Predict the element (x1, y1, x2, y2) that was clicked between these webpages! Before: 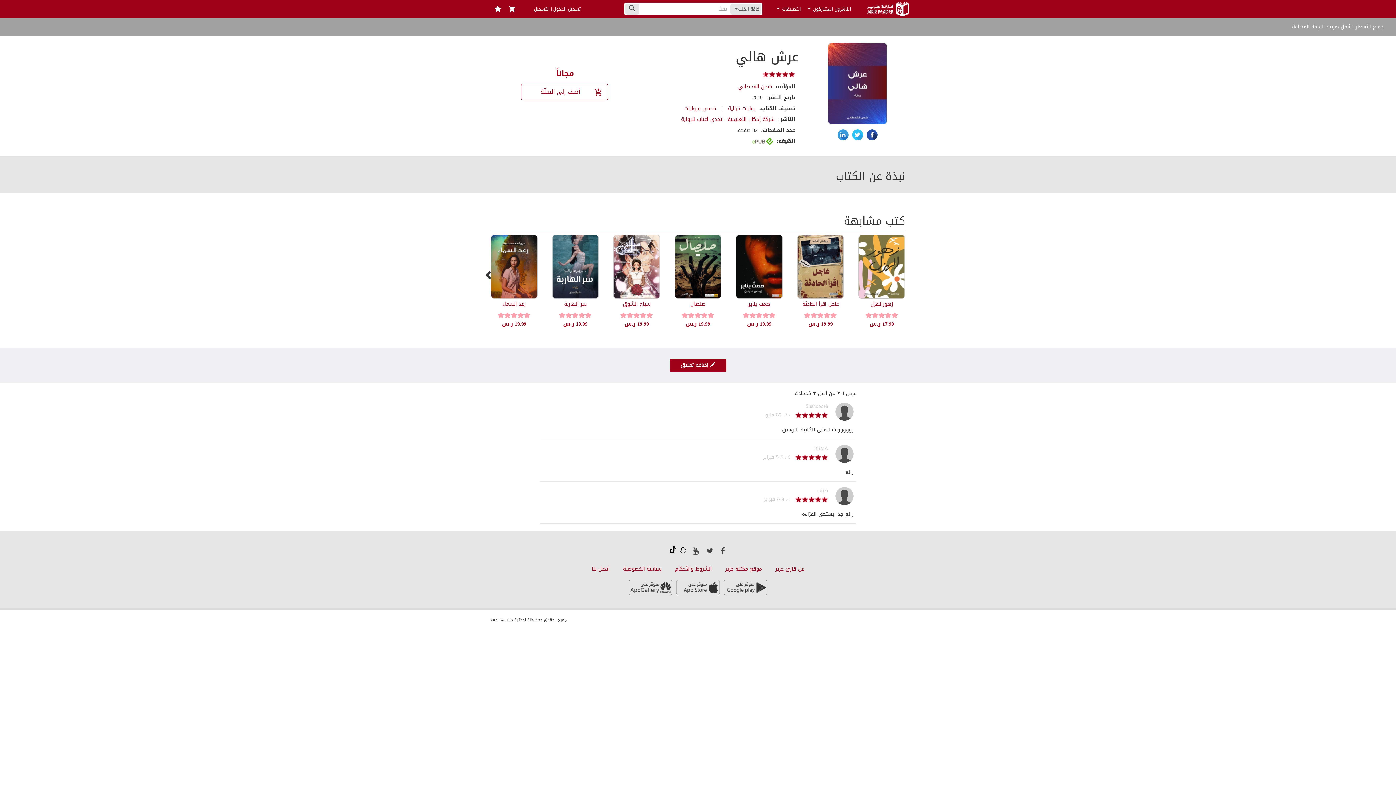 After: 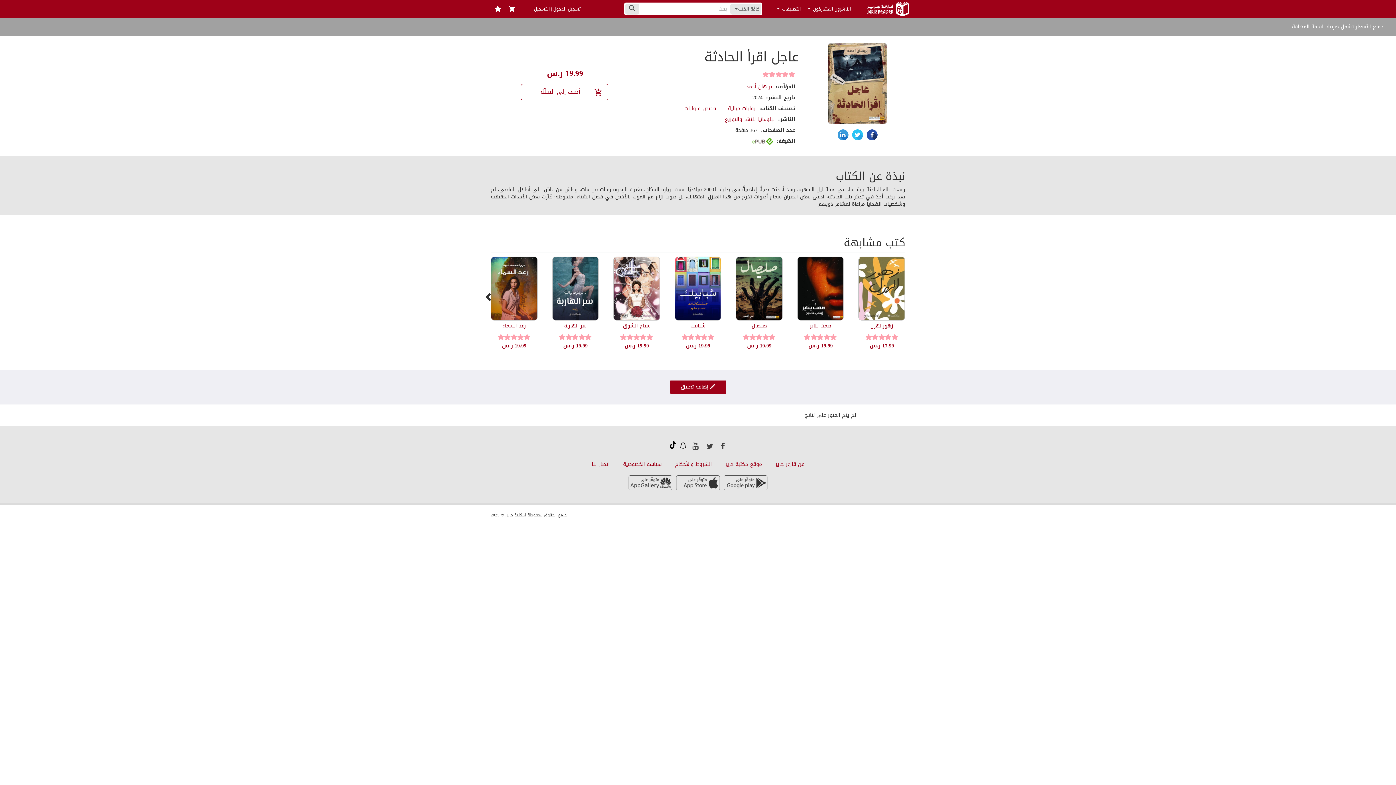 Action: bbox: (797, 262, 844, 272)